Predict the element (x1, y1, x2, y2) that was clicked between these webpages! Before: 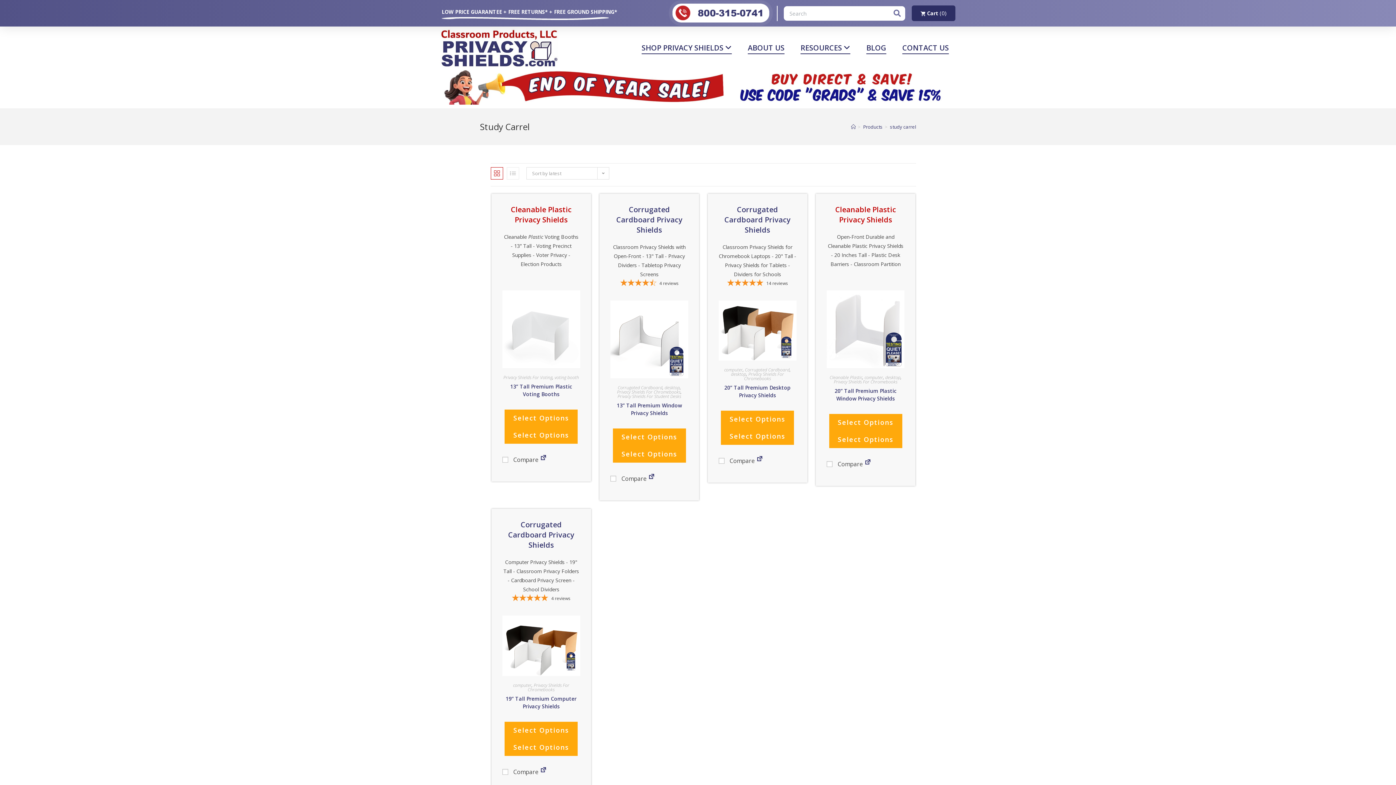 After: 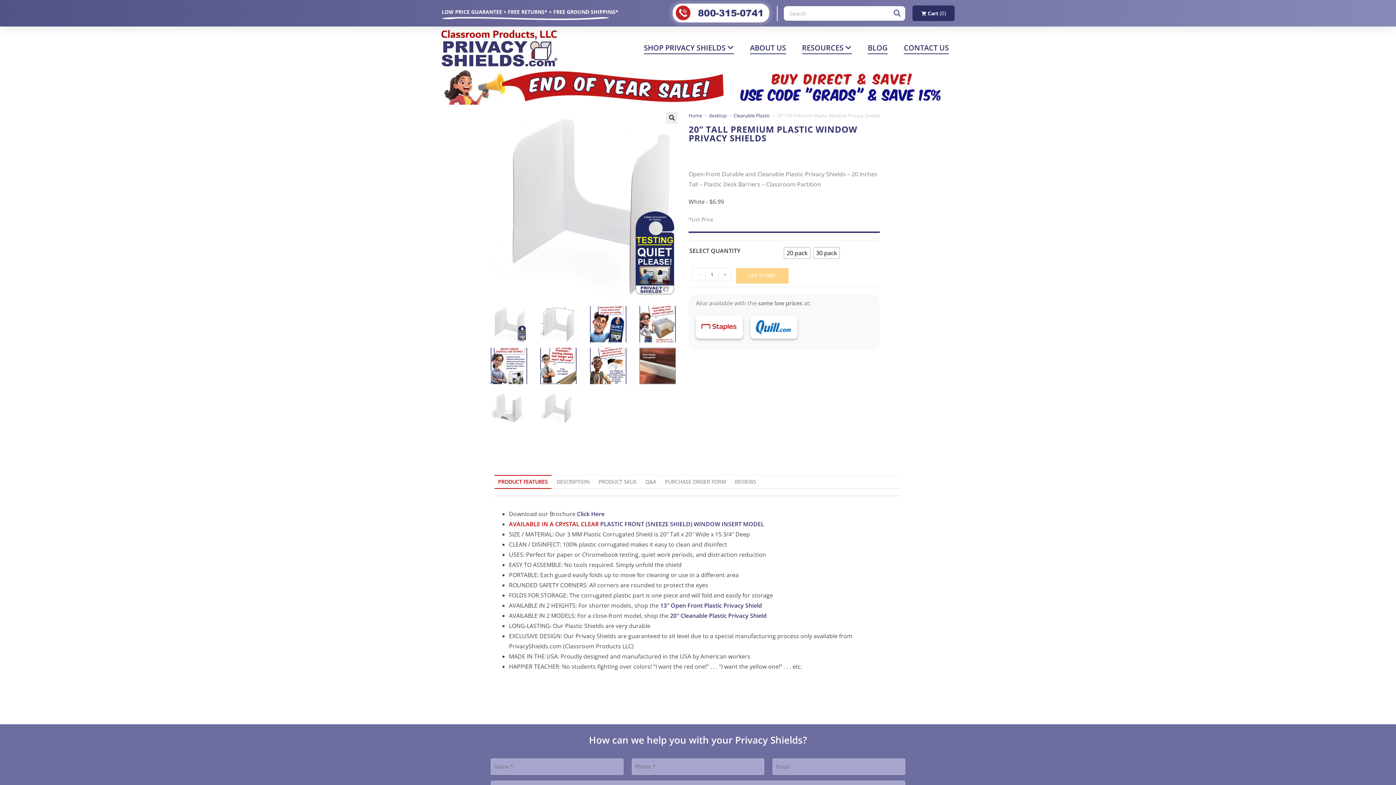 Action: bbox: (829, 431, 902, 448) label: Select options for “20” Tall Premium Plastic Window Privacy Shields”